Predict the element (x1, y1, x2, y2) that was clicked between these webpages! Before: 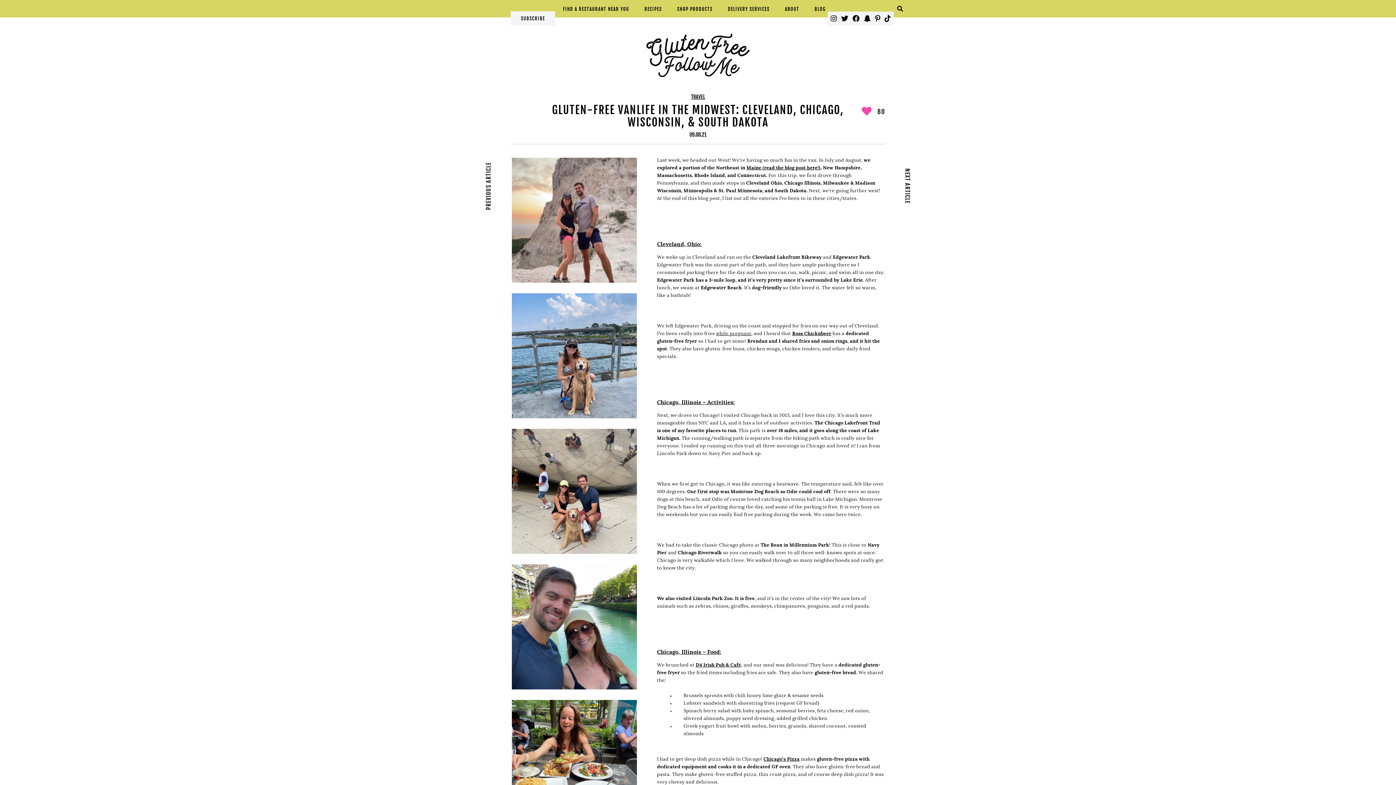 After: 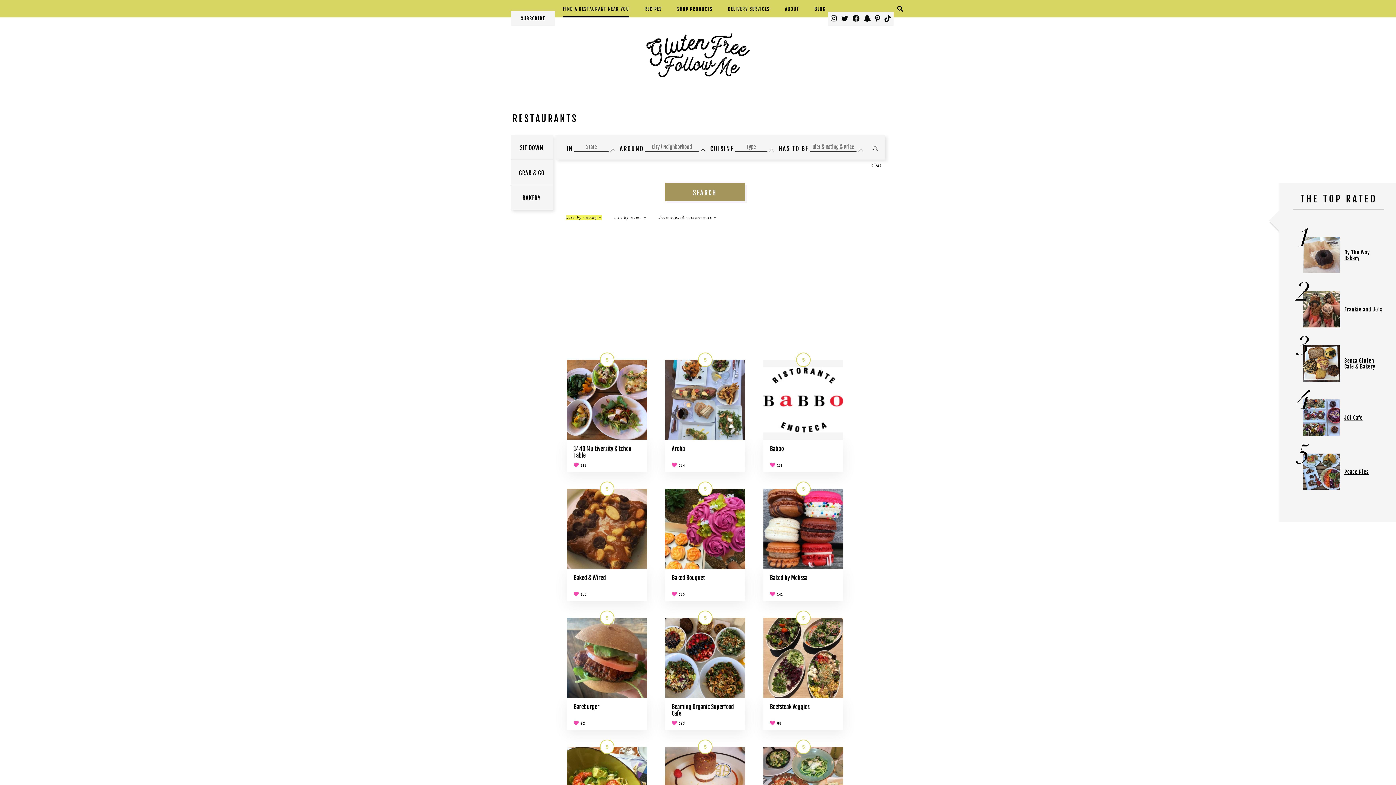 Action: bbox: (563, 0, 629, 17) label: FIND A RESTAURANT NEAR YOU